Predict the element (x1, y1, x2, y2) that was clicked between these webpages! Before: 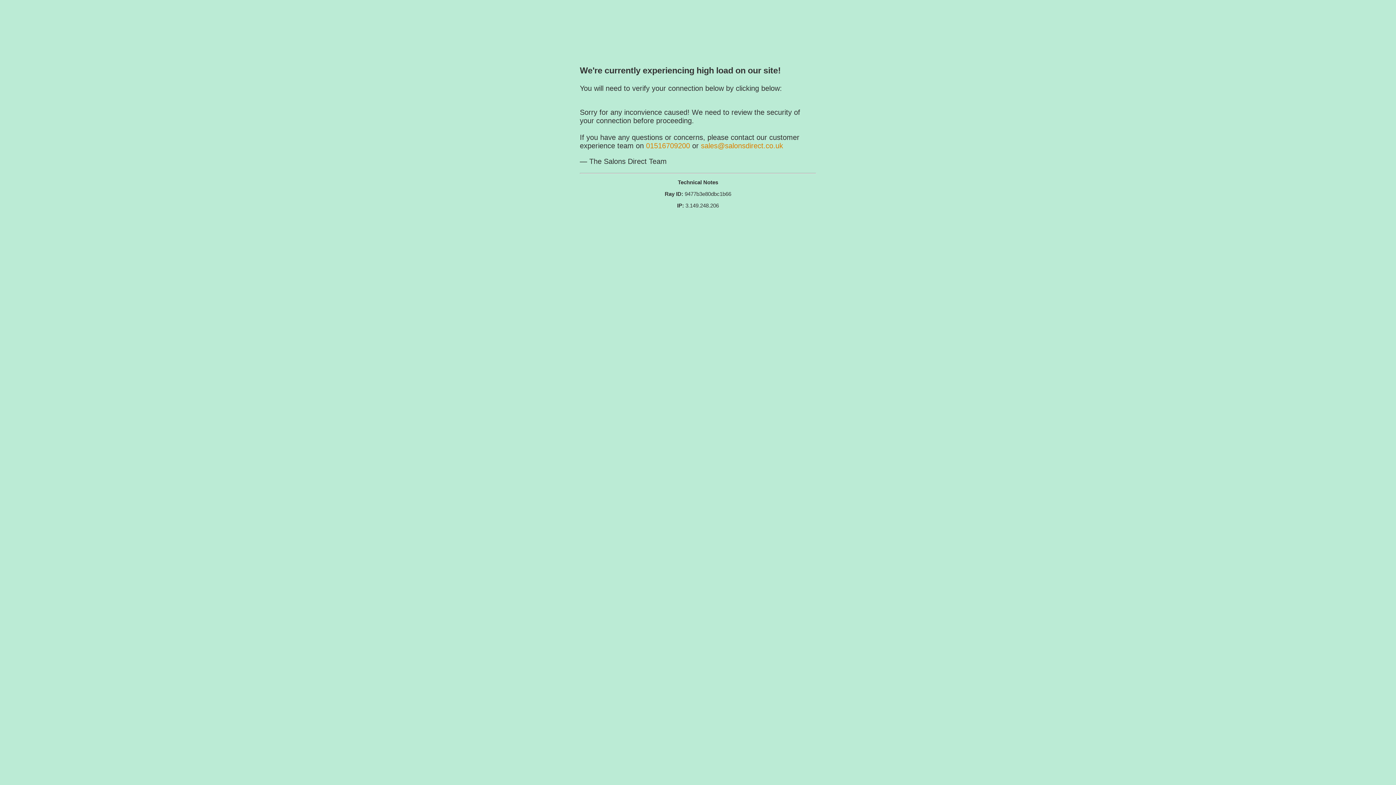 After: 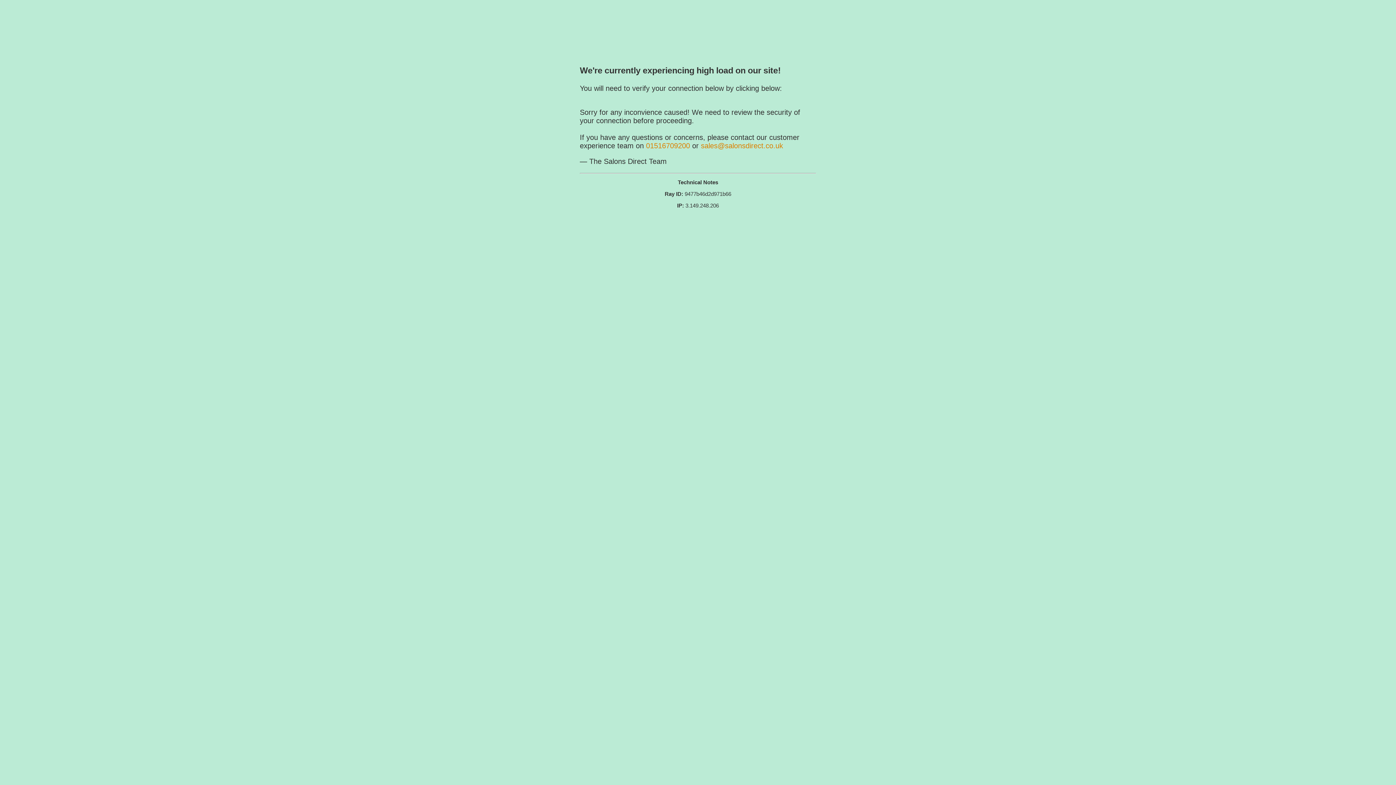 Action: label: 01516709200  bbox: (646, 141, 692, 149)